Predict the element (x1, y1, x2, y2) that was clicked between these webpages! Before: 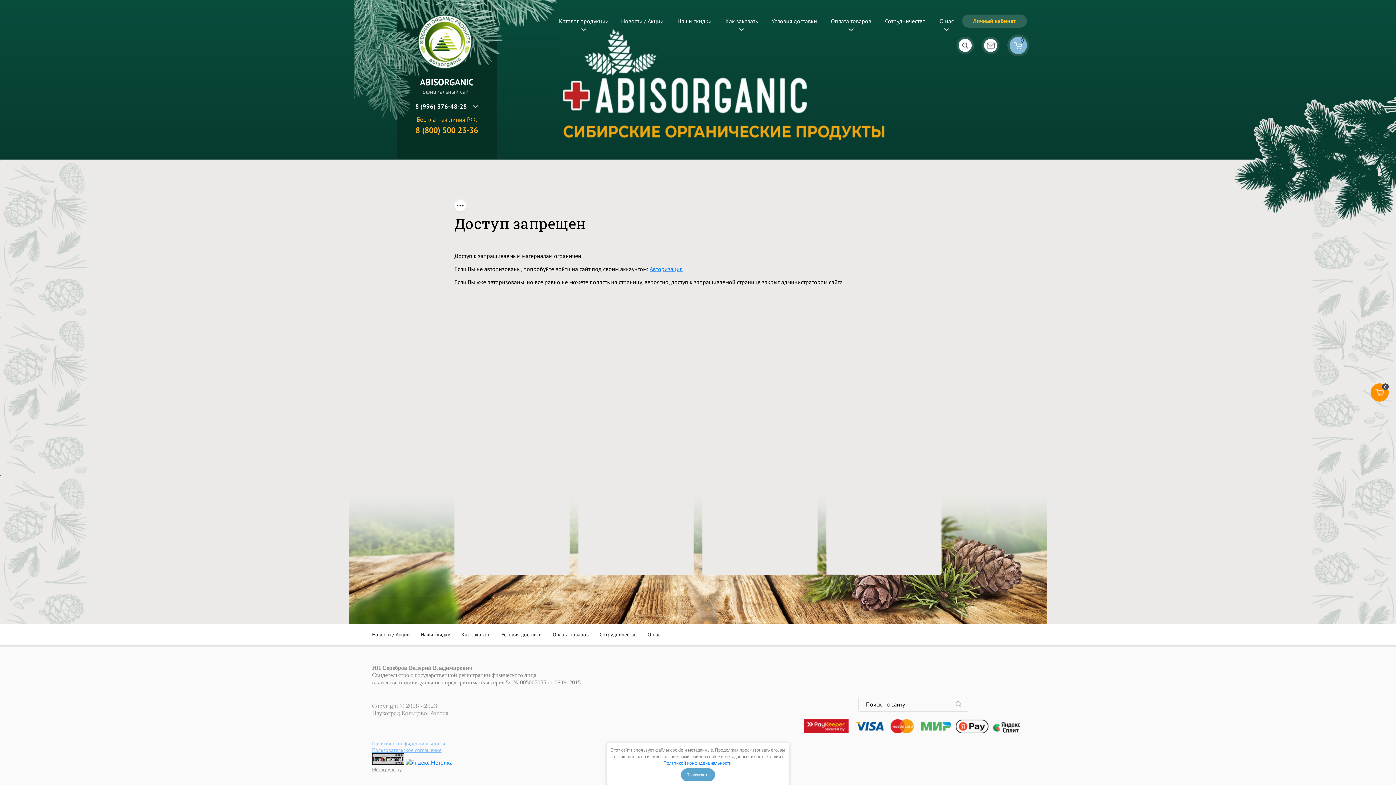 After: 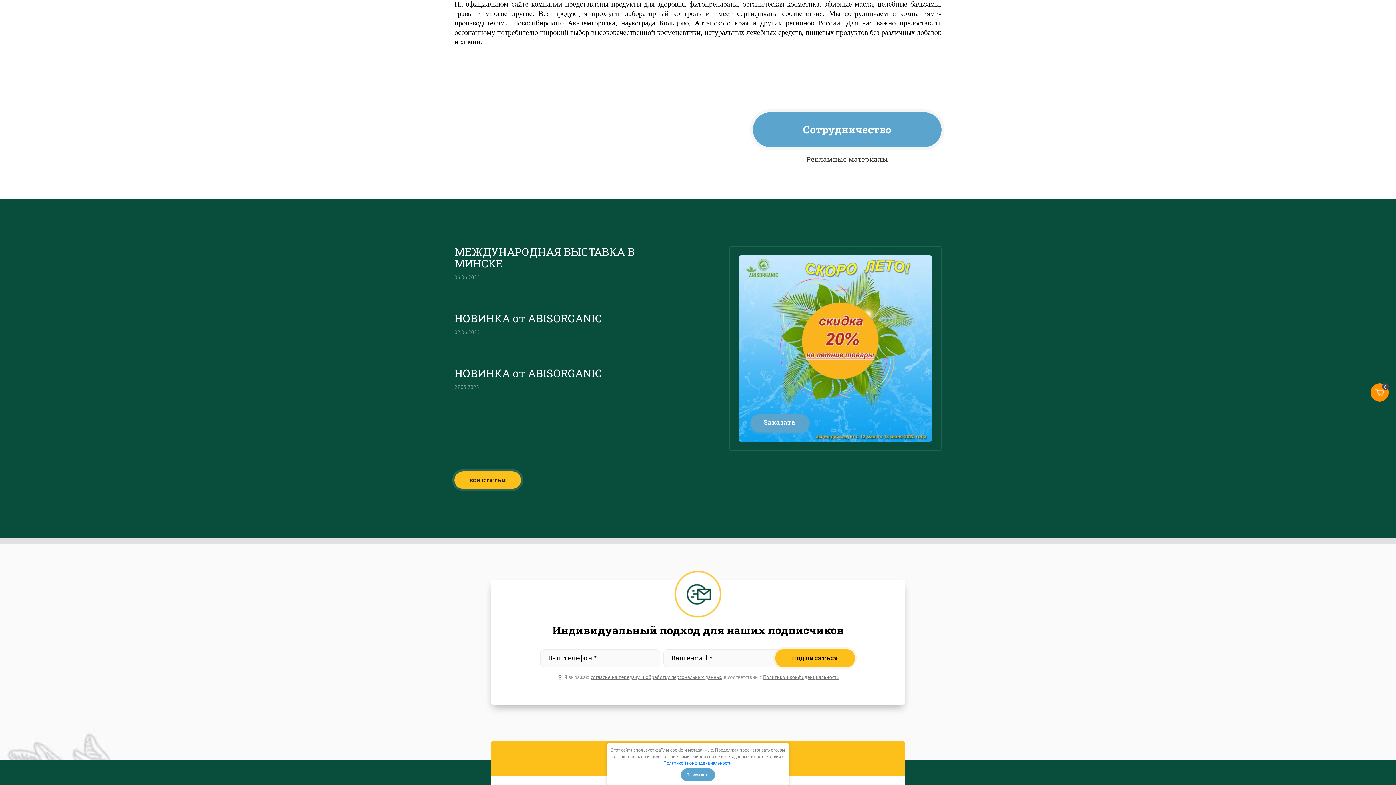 Action: label: Сотрудничество bbox: (885, 17, 926, 24)